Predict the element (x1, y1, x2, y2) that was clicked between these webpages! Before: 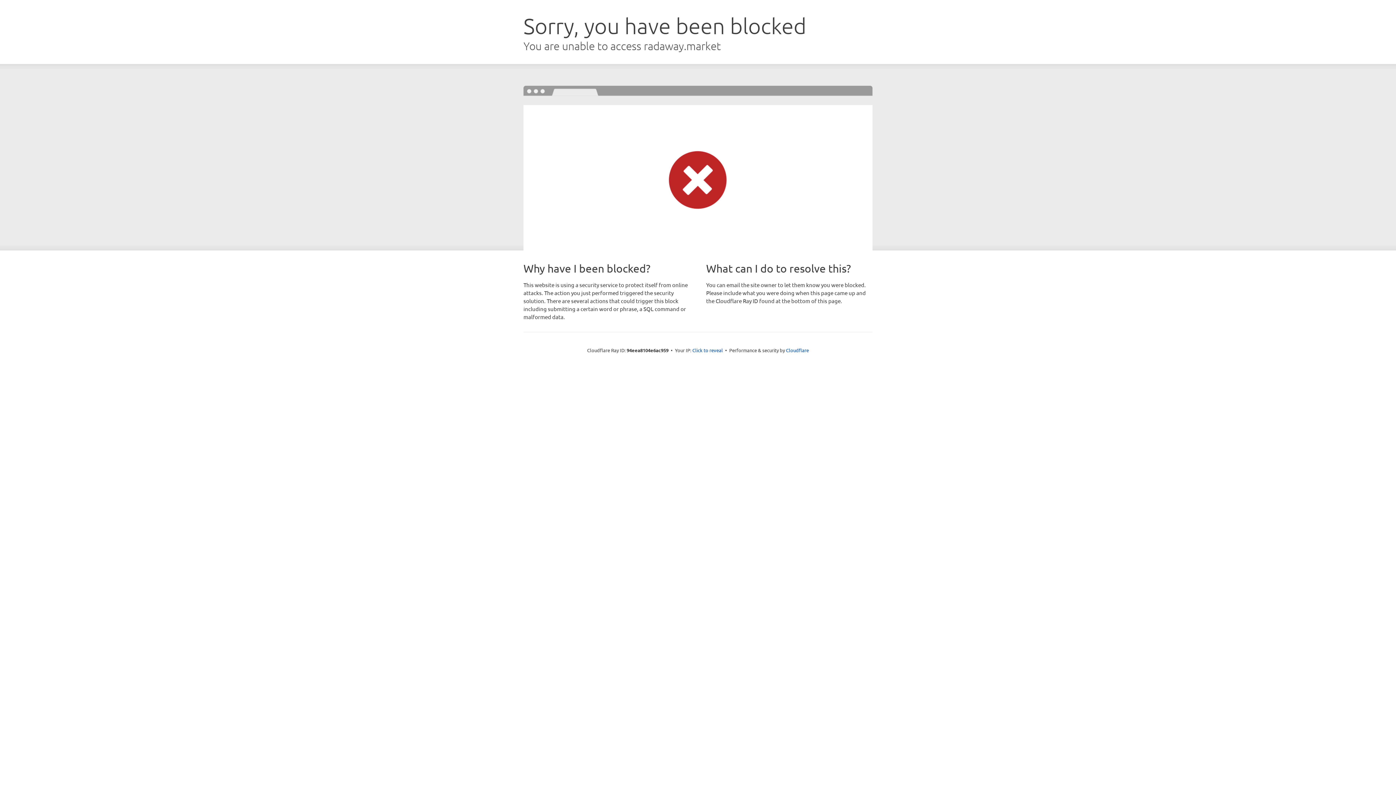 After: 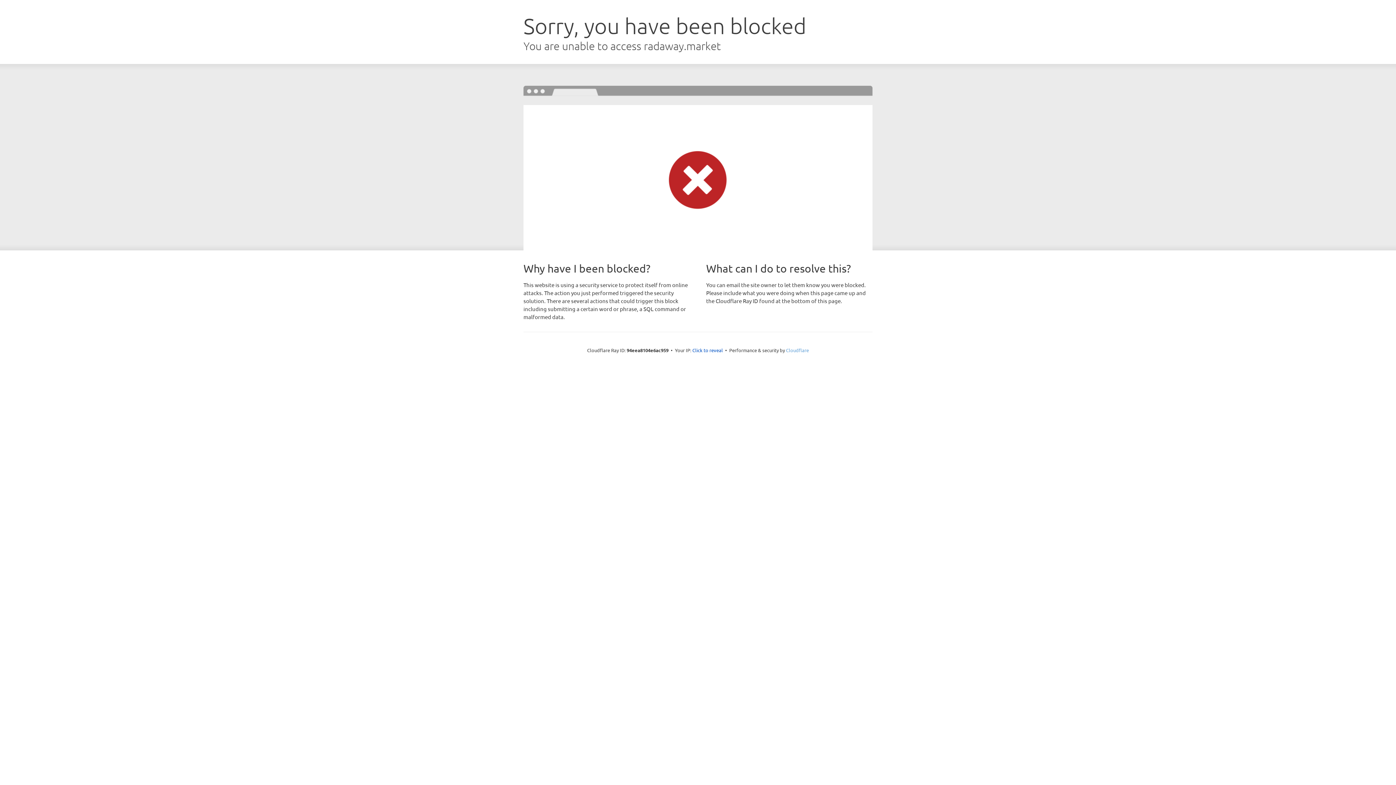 Action: bbox: (786, 347, 809, 353) label: Cloudflare